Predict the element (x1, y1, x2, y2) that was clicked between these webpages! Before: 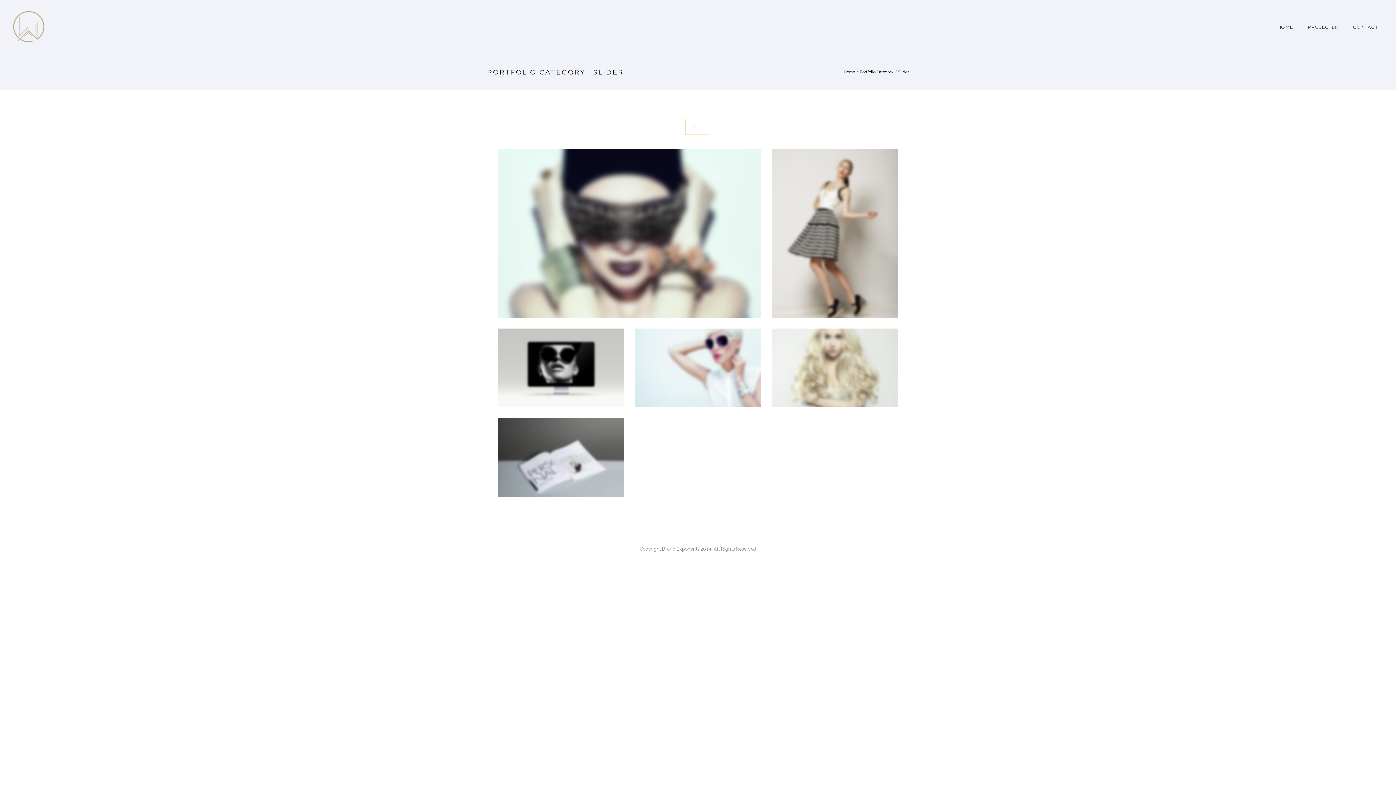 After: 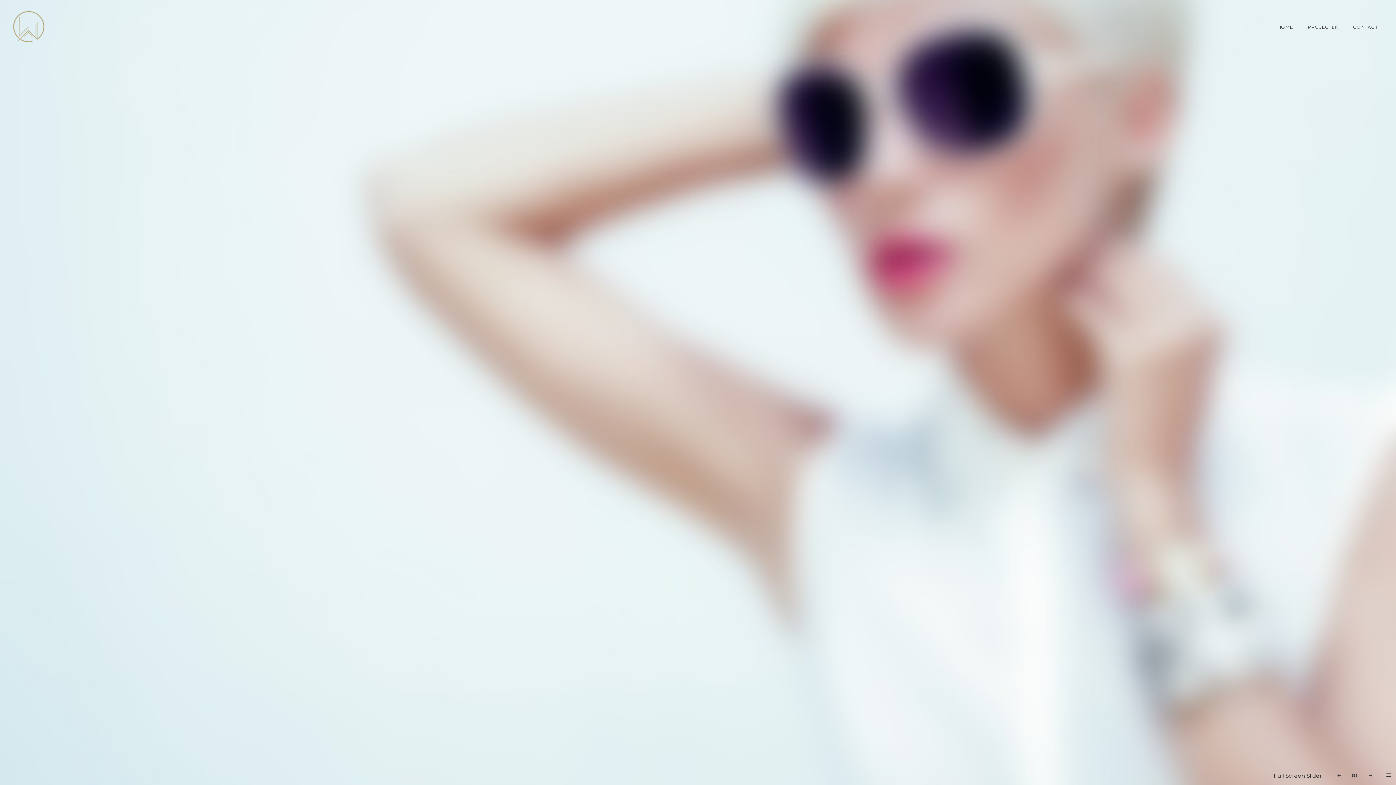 Action: label: FULL SCREEN SLIDER
Dual Carousel · Mobile · Slider bbox: (635, 328, 761, 407)